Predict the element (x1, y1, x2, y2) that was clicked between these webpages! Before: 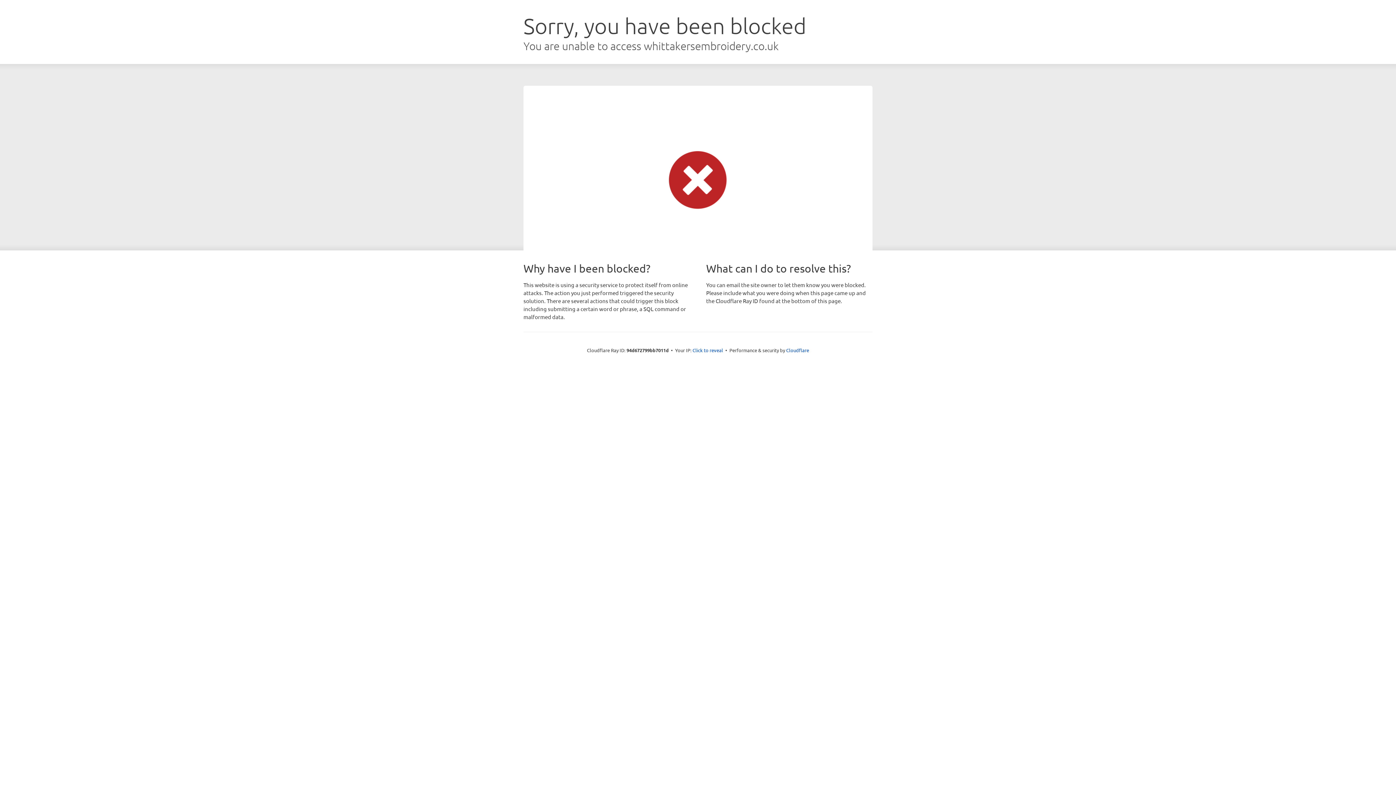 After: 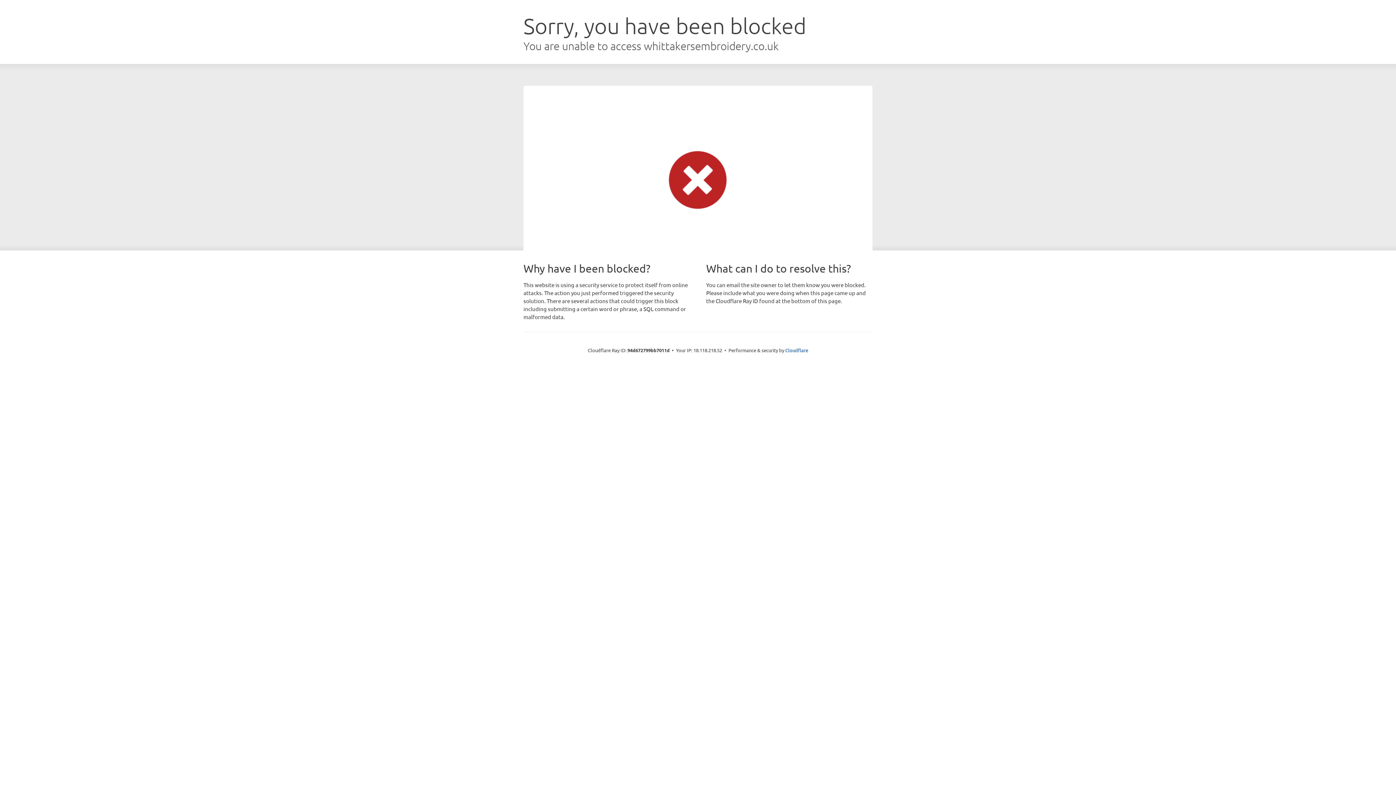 Action: bbox: (692, 346, 723, 353) label: Click to reveal